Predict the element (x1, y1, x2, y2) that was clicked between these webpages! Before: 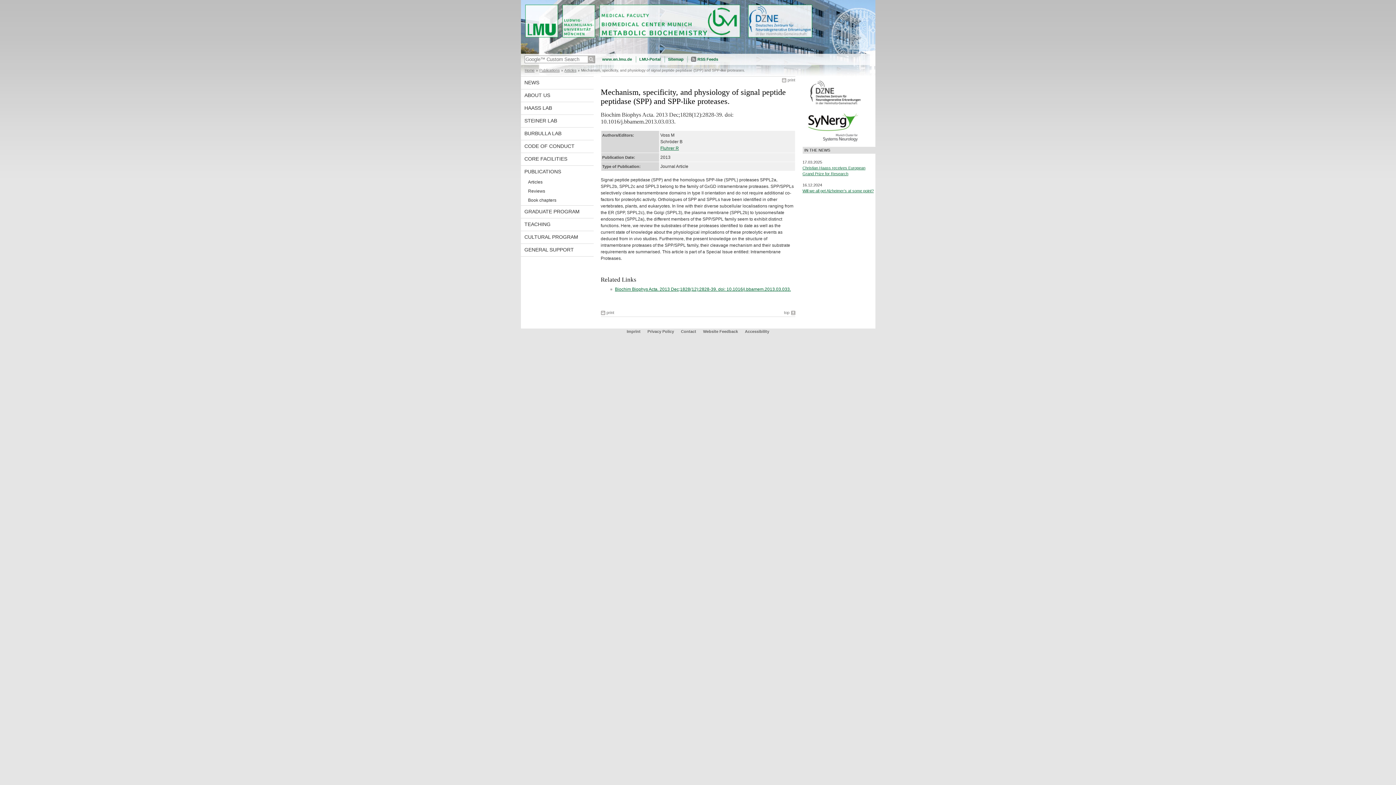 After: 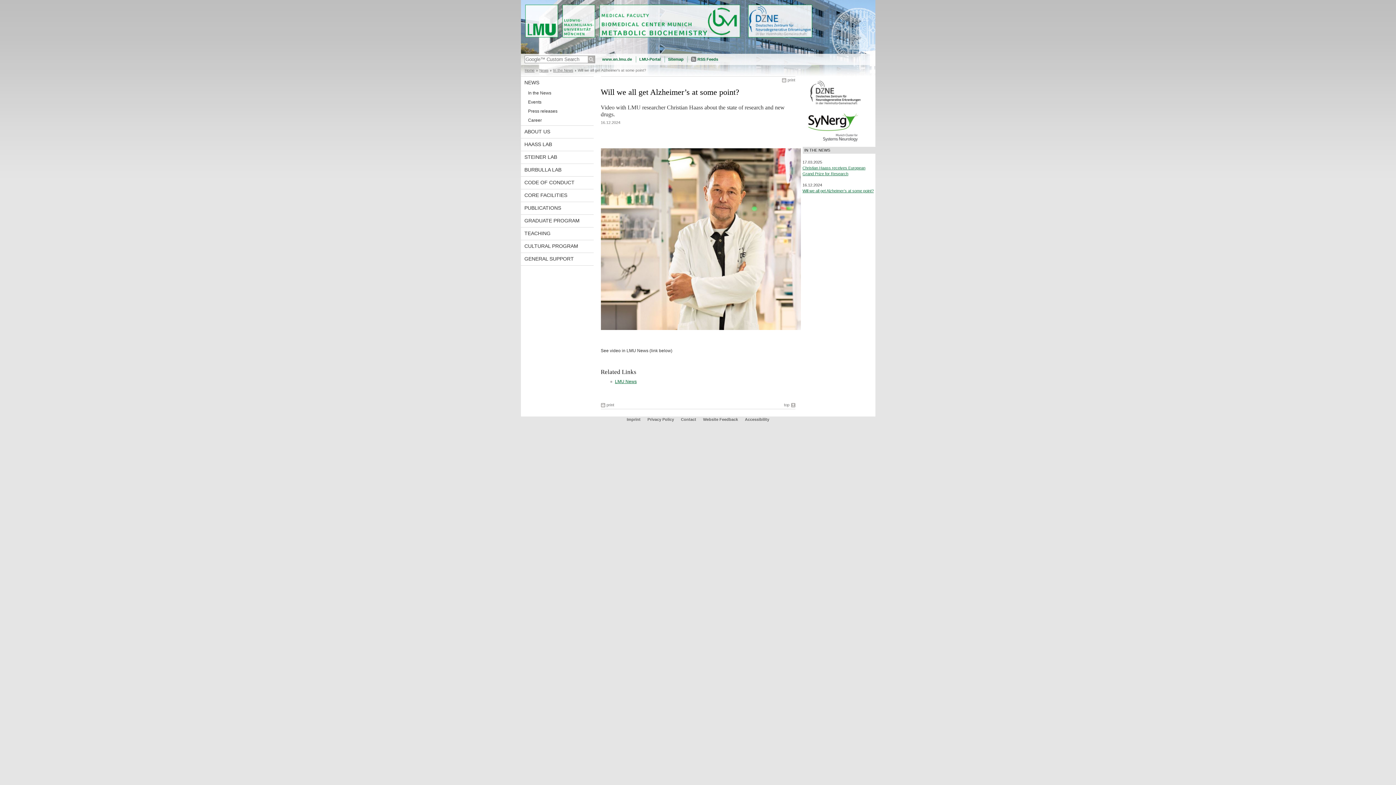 Action: bbox: (802, 188, 874, 193) label: Will we all get Alzheimer’s at some point?